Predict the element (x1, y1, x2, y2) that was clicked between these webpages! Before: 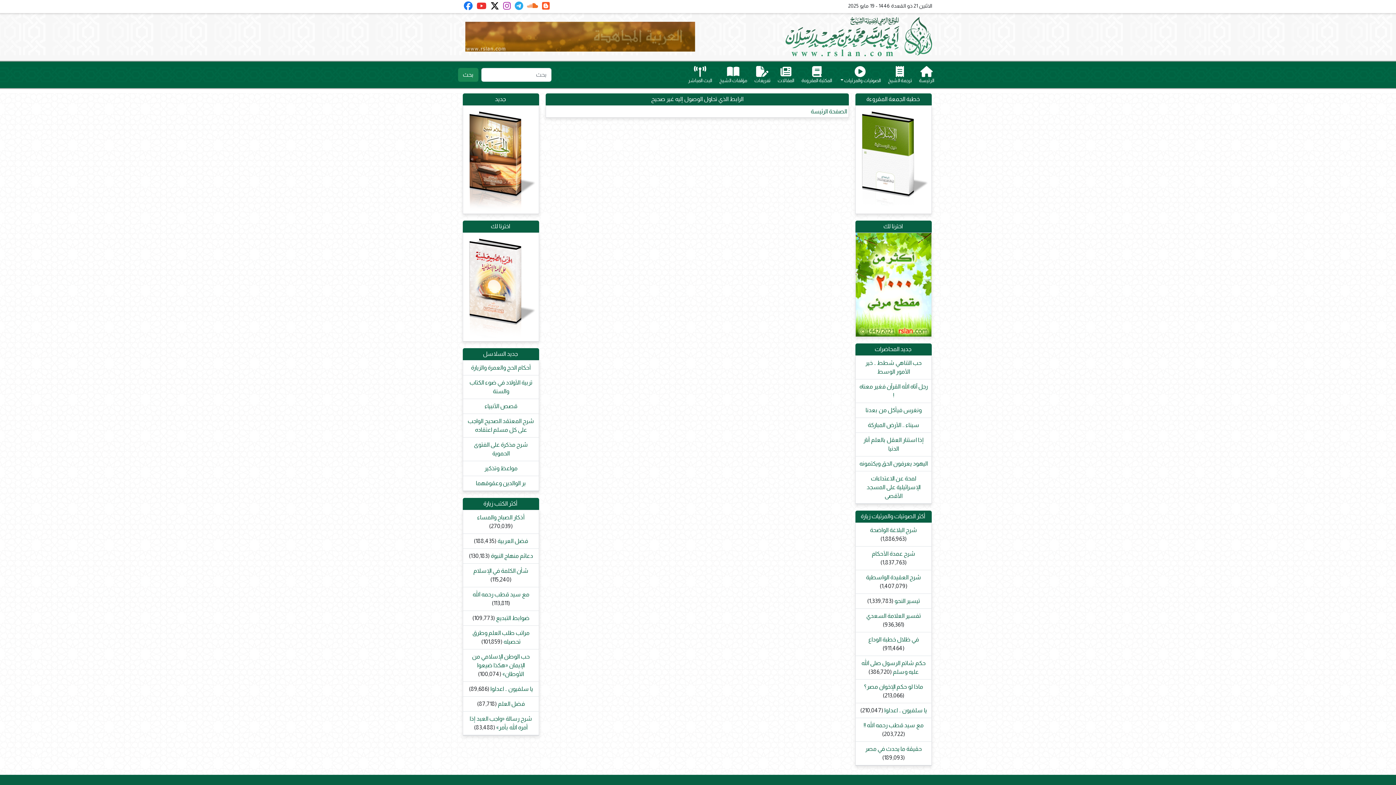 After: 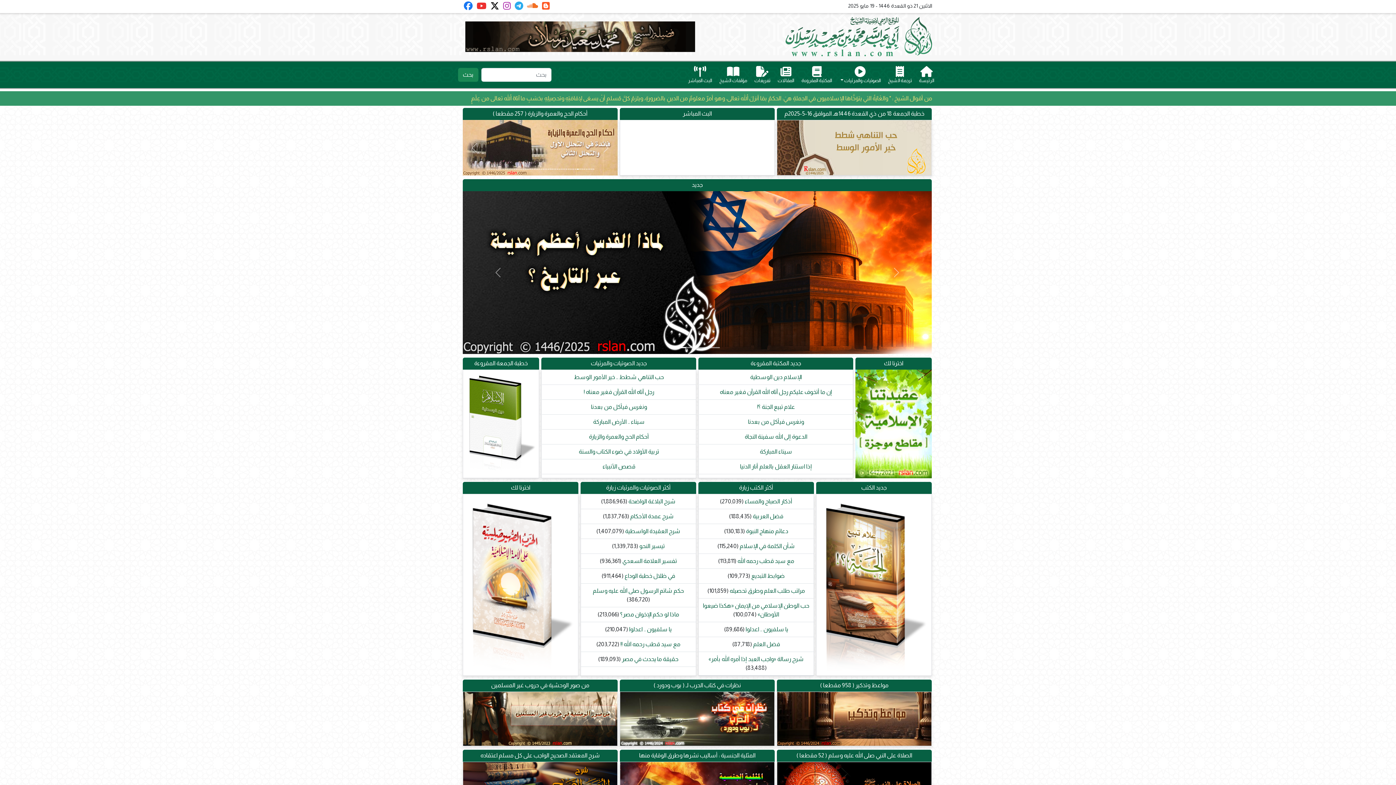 Action: bbox: (915, 64, 938, 85) label: الرئيسة